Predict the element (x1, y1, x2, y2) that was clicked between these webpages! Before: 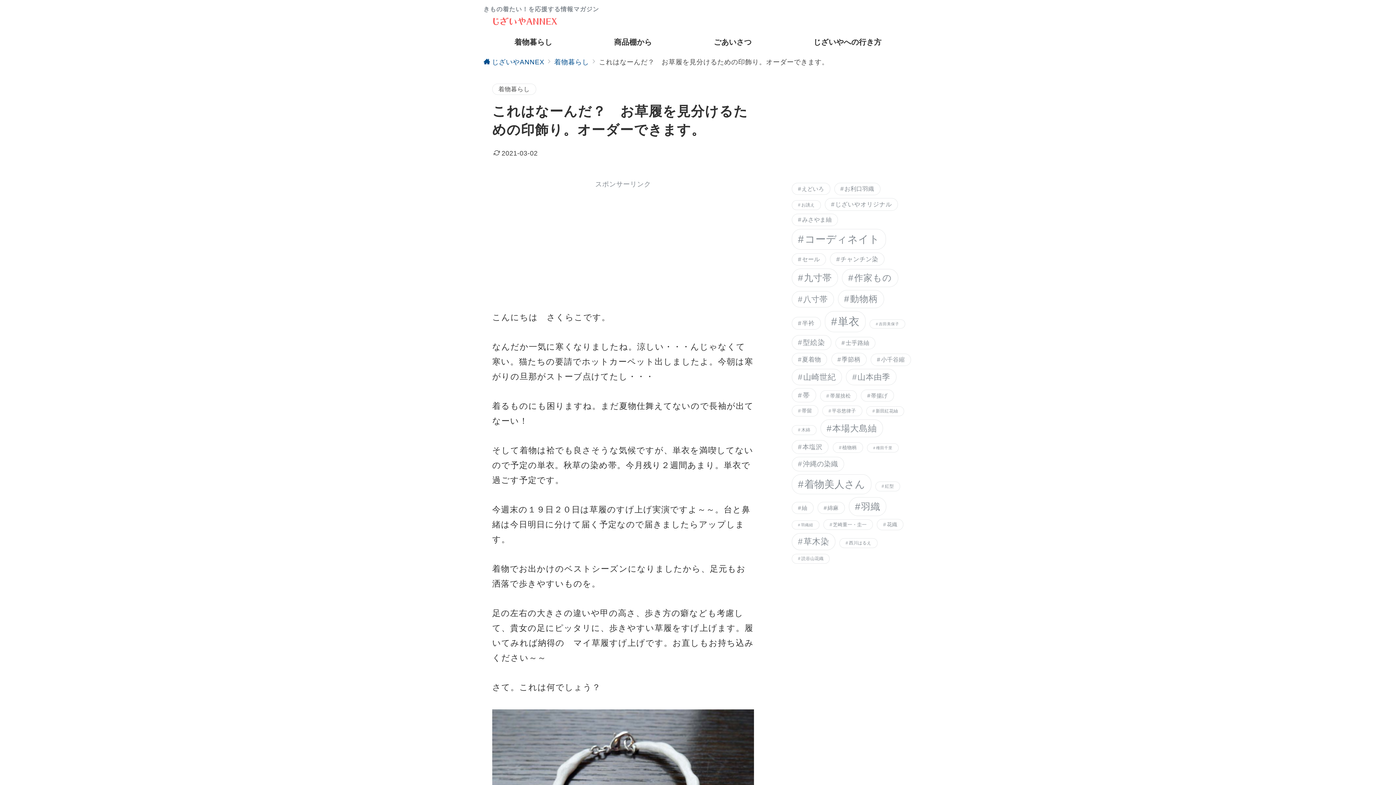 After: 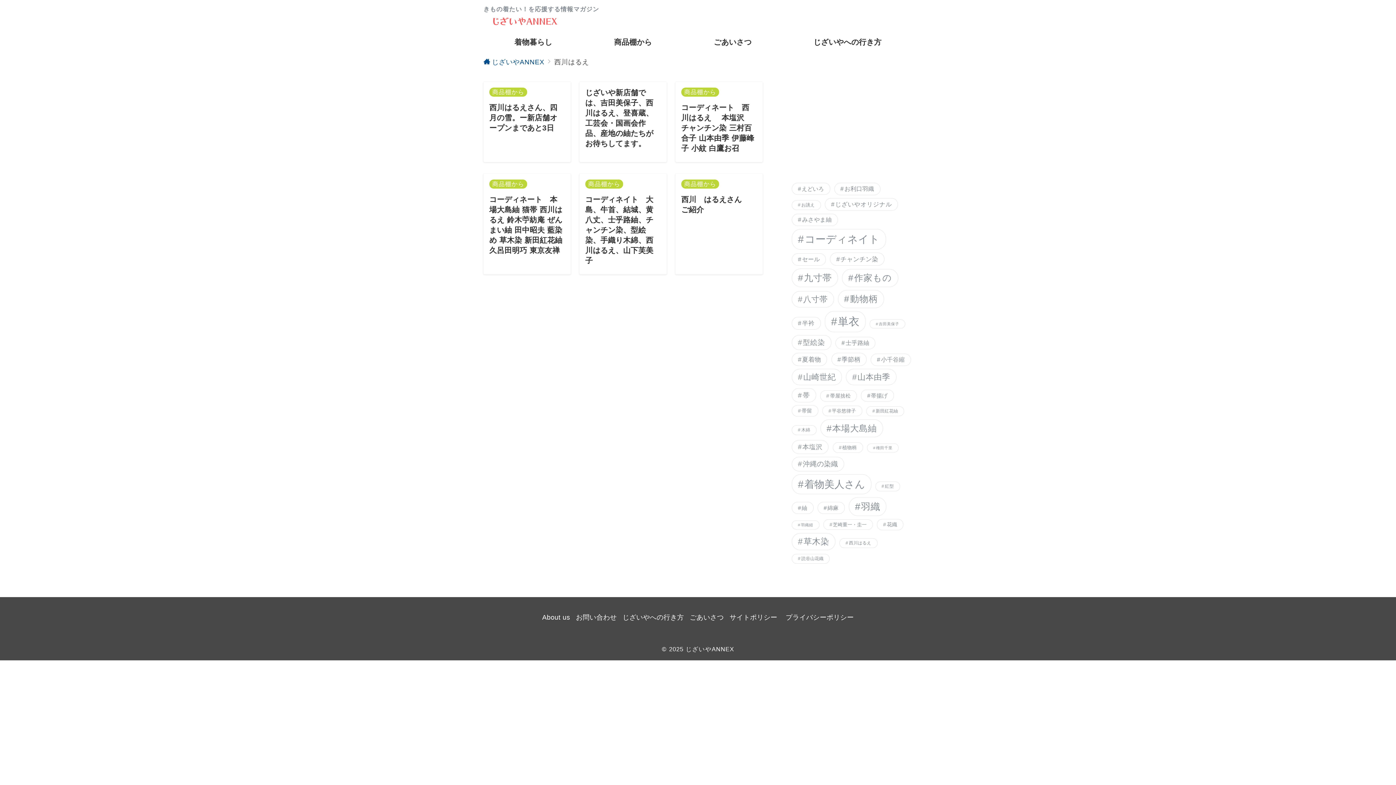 Action: bbox: (839, 538, 877, 548) label: 西川はるえ (6個の項目)